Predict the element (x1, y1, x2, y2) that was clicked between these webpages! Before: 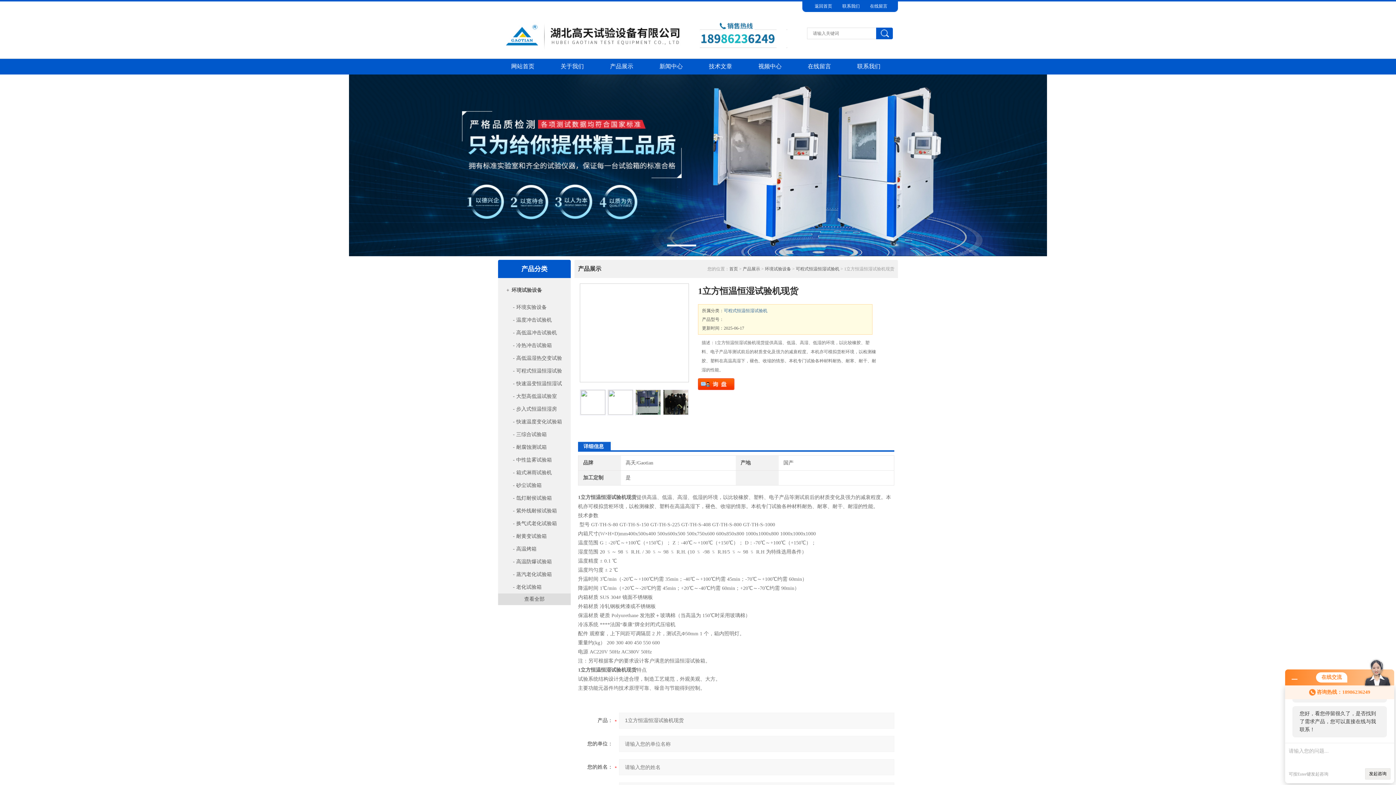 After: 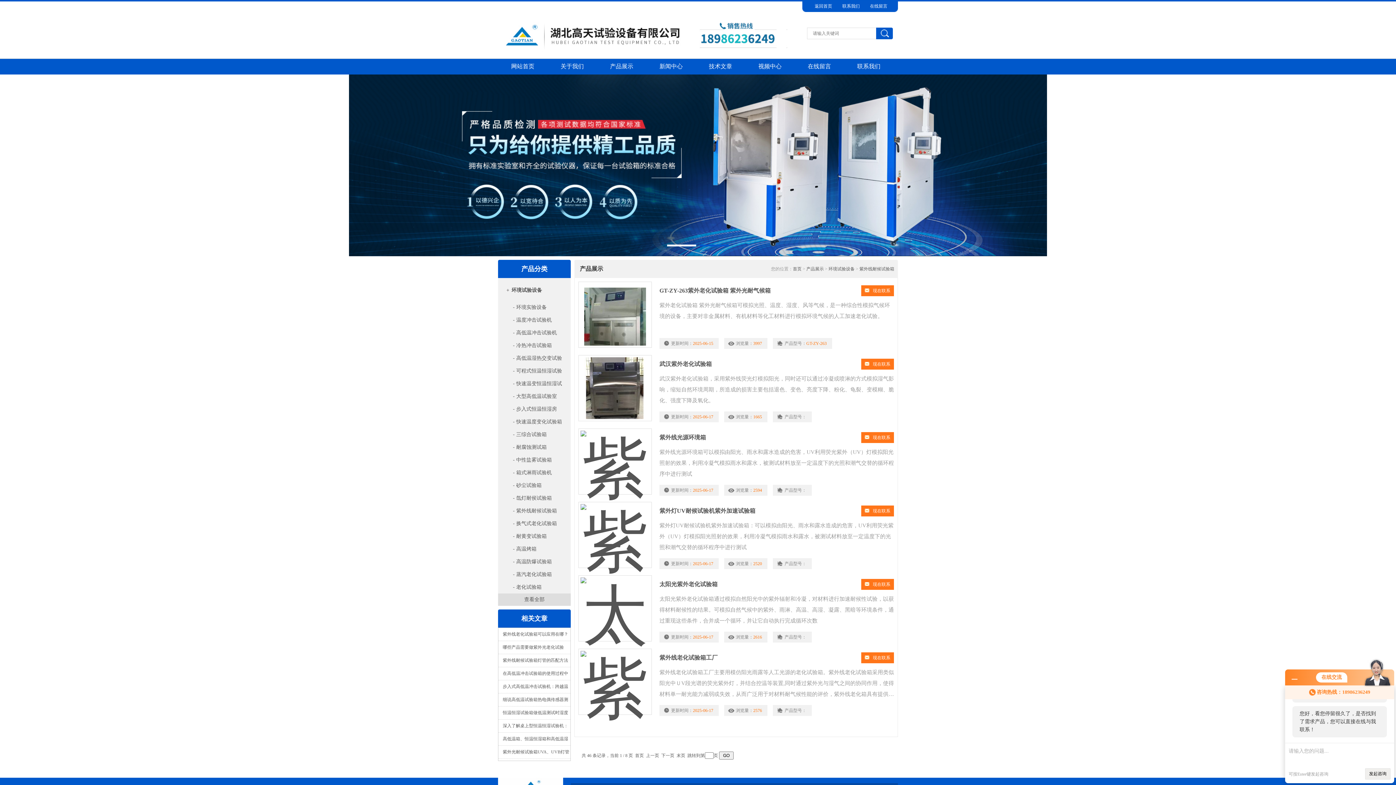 Action: label:  - 紫外线耐候试验箱 bbox: (500, 504, 568, 517)